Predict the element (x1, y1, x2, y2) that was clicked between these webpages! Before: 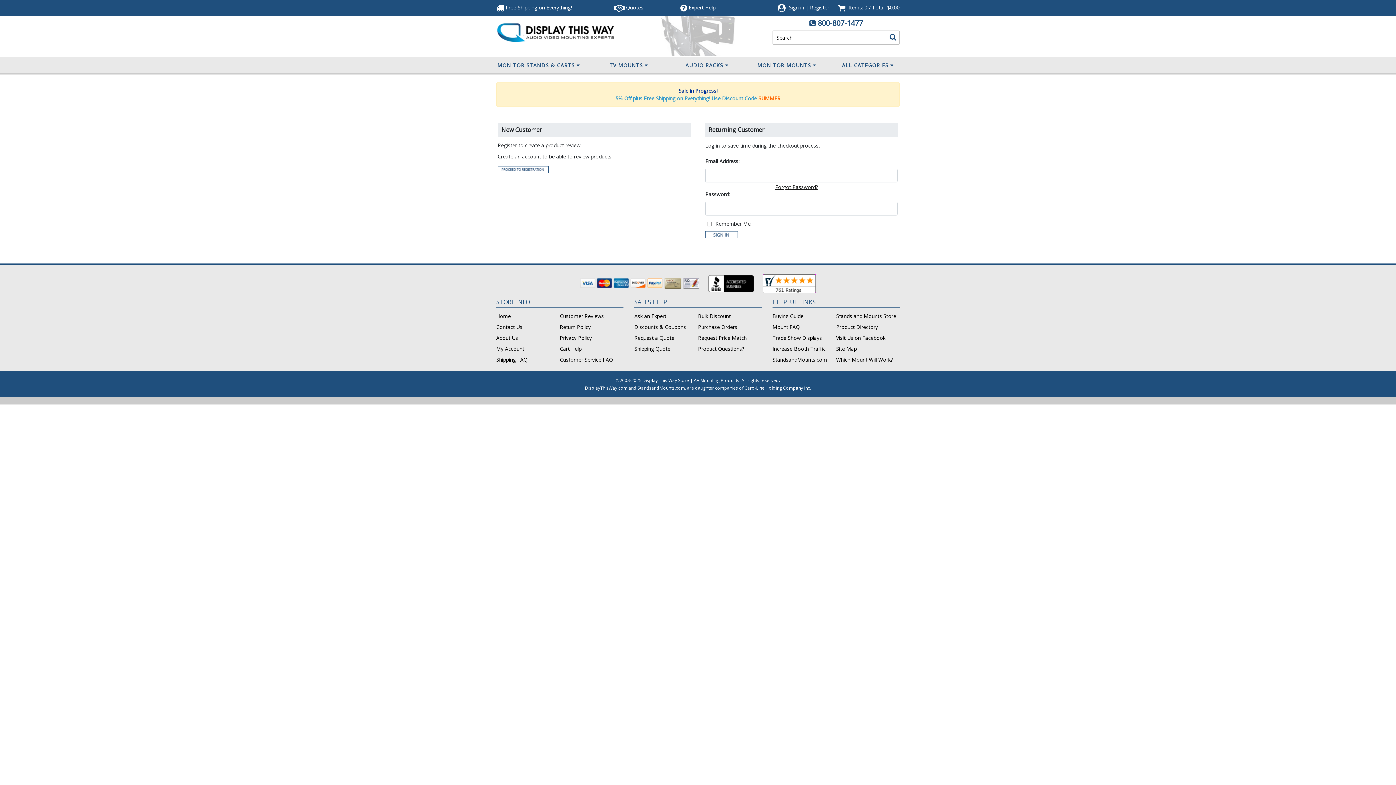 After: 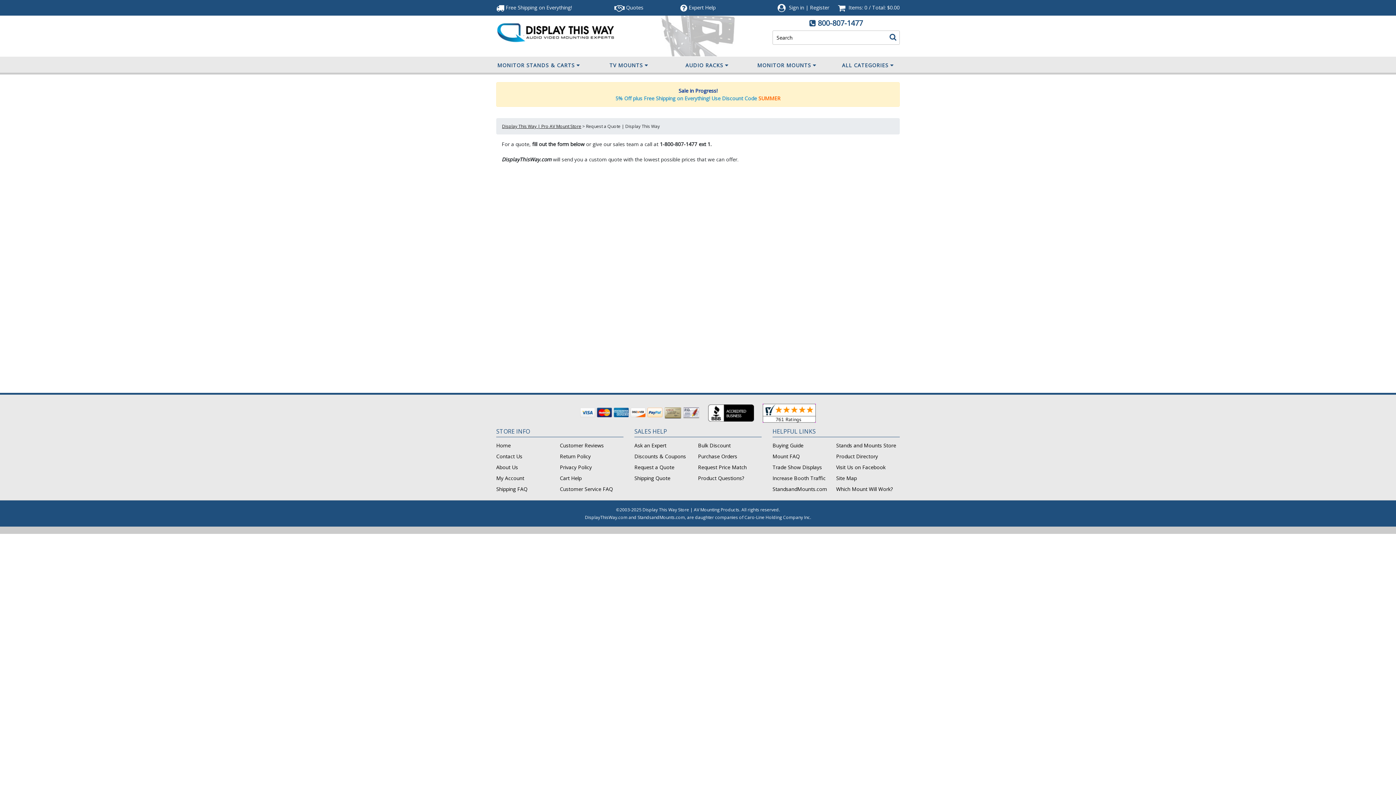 Action: label: Bulk Discount bbox: (698, 312, 730, 319)